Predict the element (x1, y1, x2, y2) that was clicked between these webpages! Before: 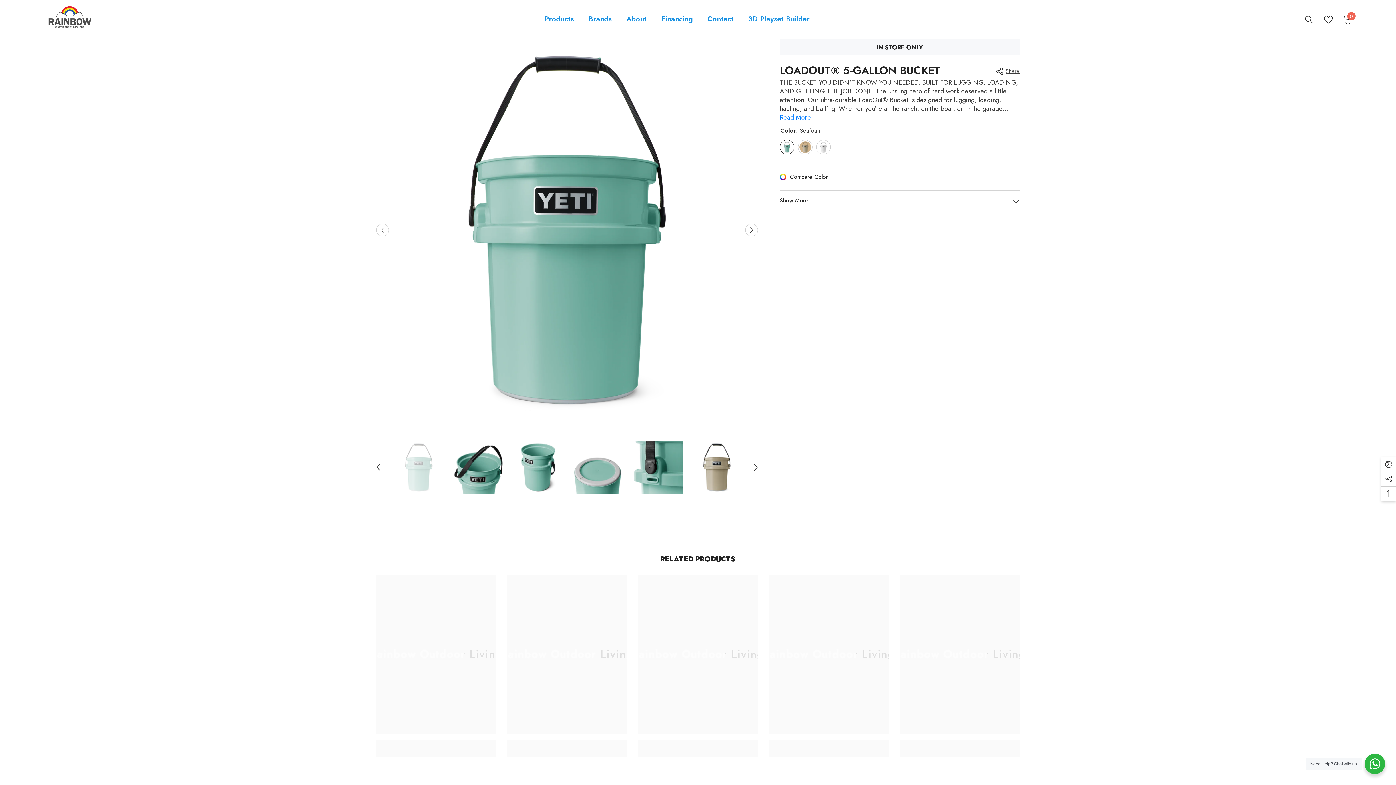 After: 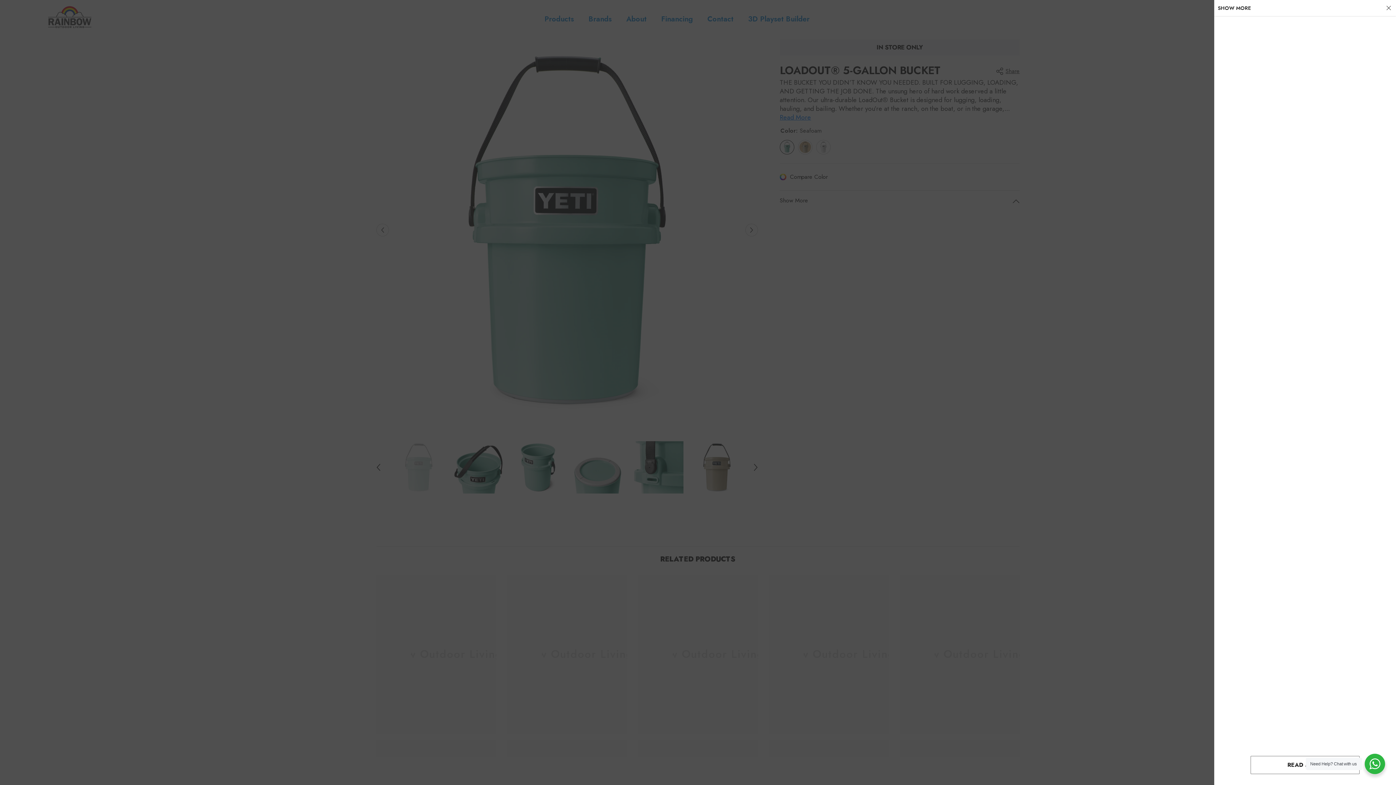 Action: bbox: (780, 191, 1020, 210) label: Show More